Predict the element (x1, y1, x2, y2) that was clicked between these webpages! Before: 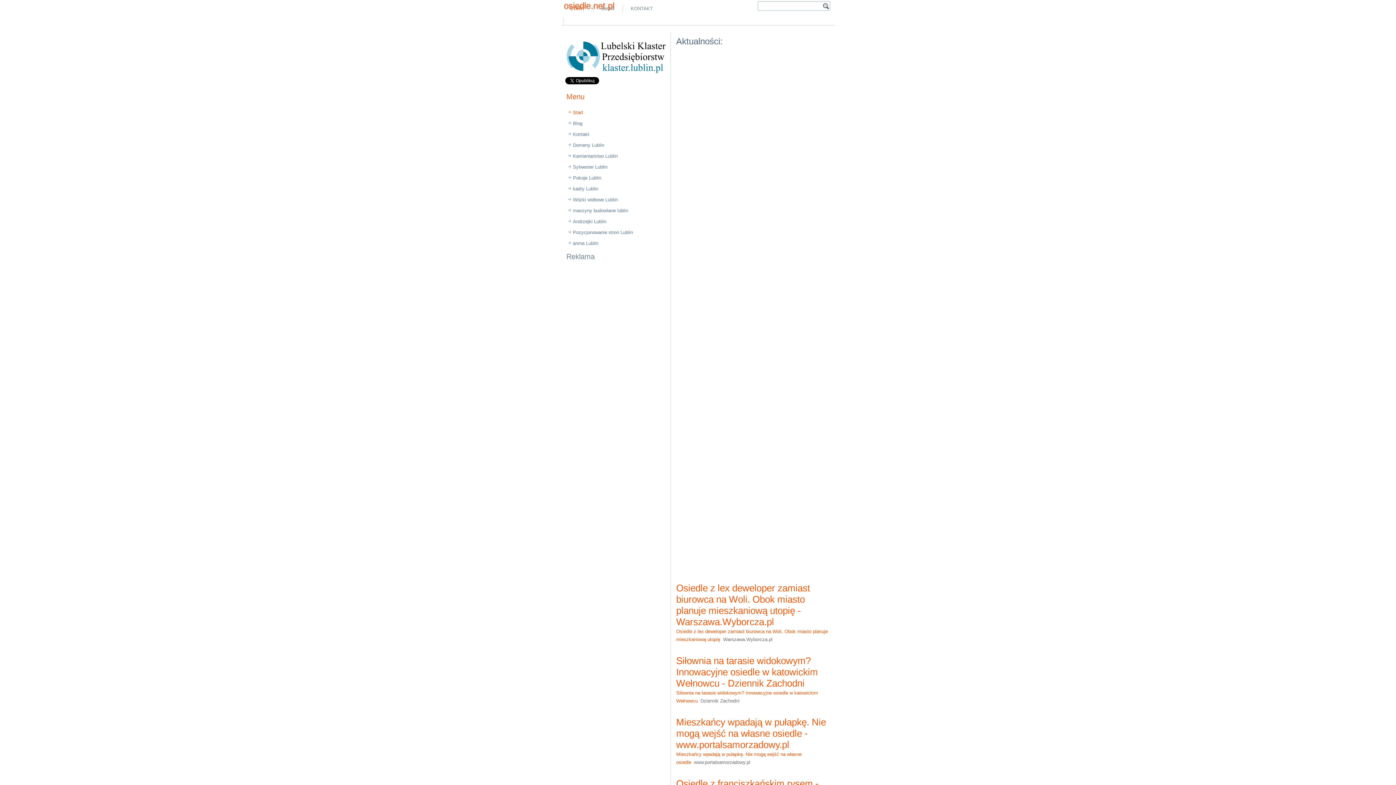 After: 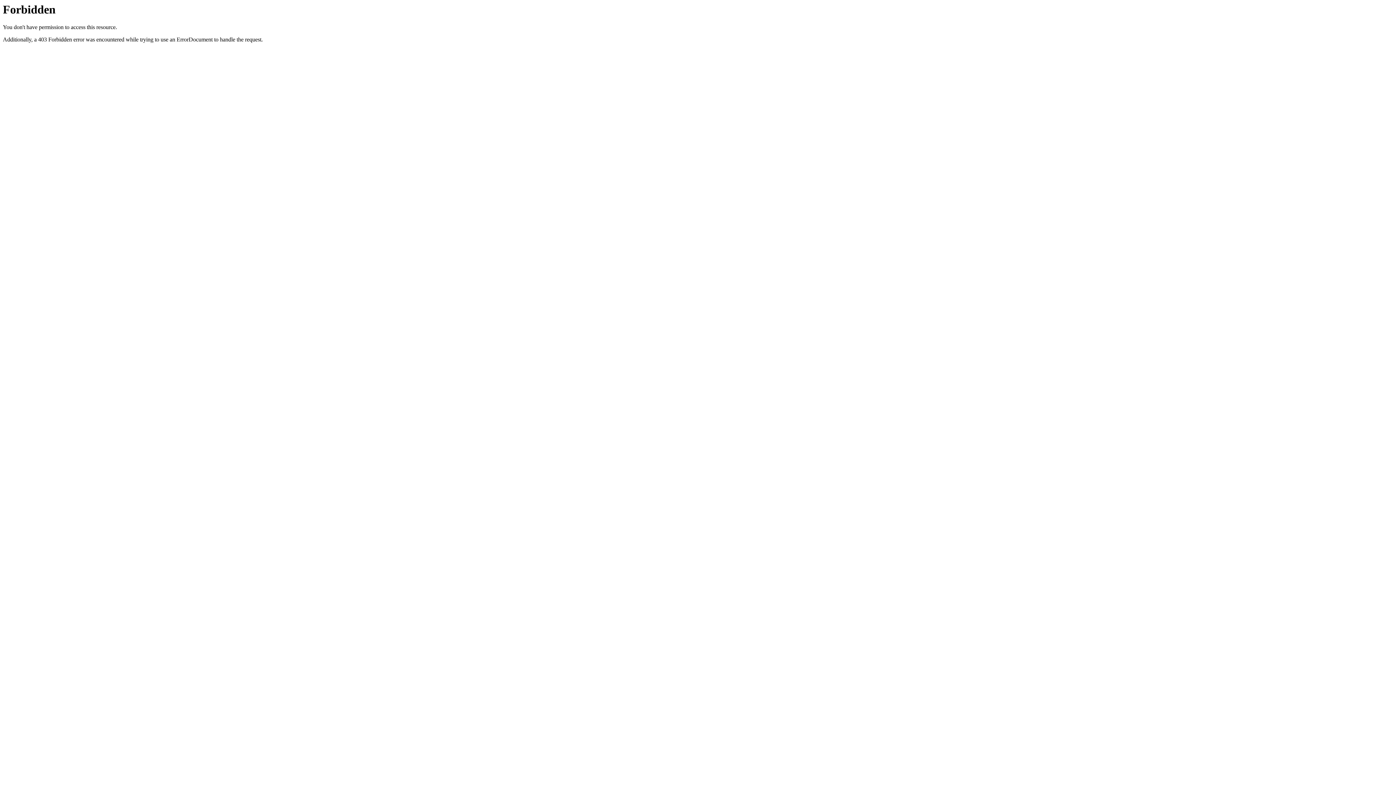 Action: bbox: (562, 172, 669, 183) label: Pokoje Lublin